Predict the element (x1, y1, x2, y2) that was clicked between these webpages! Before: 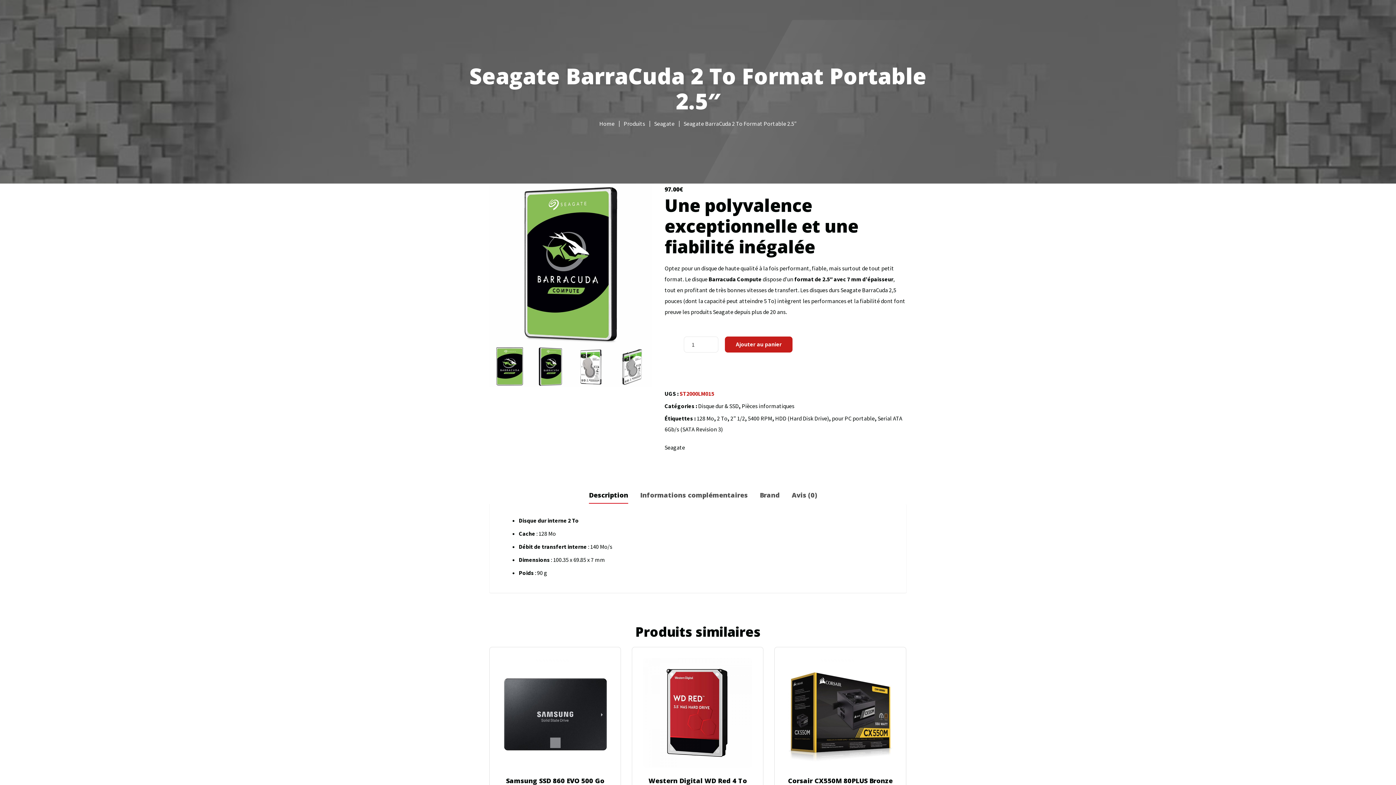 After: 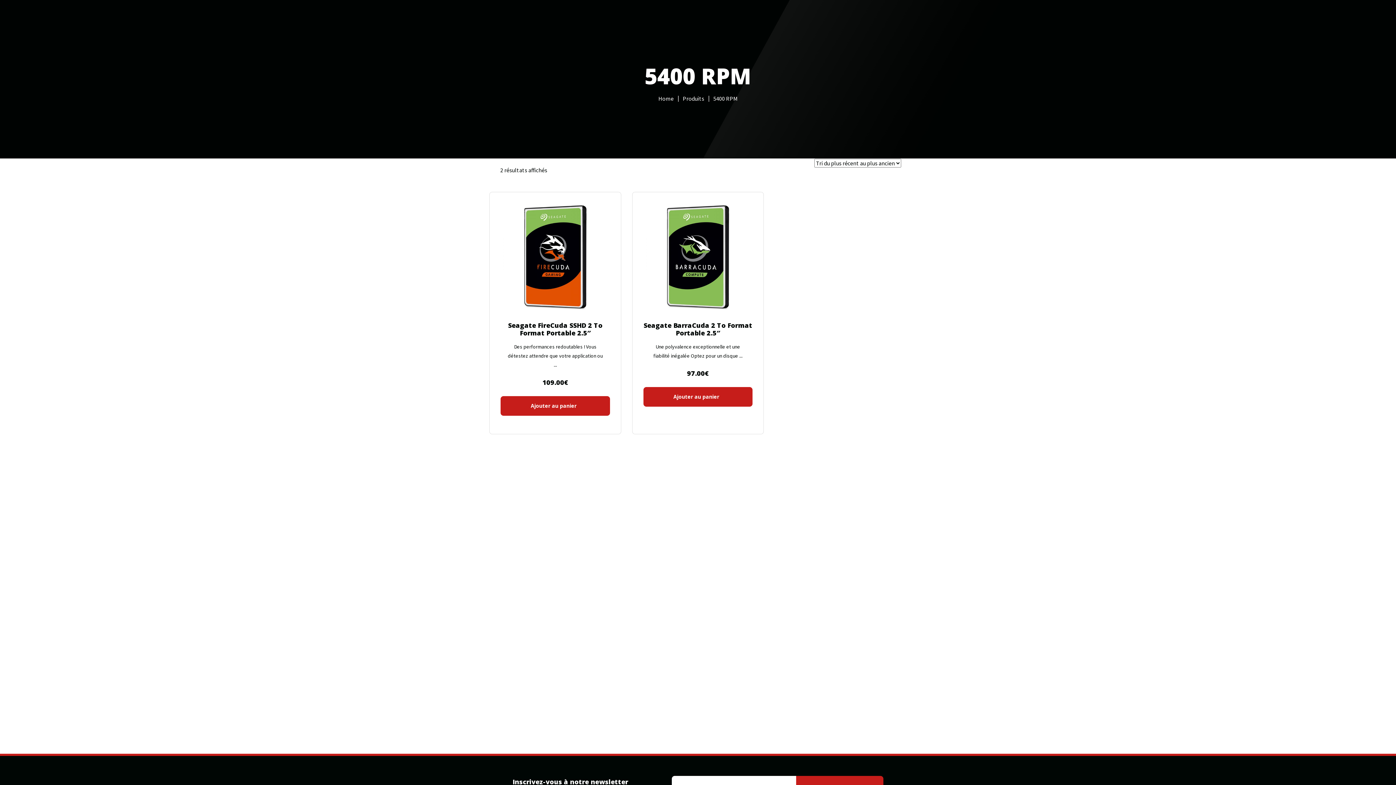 Action: label: 5400 RPM bbox: (748, 415, 772, 422)